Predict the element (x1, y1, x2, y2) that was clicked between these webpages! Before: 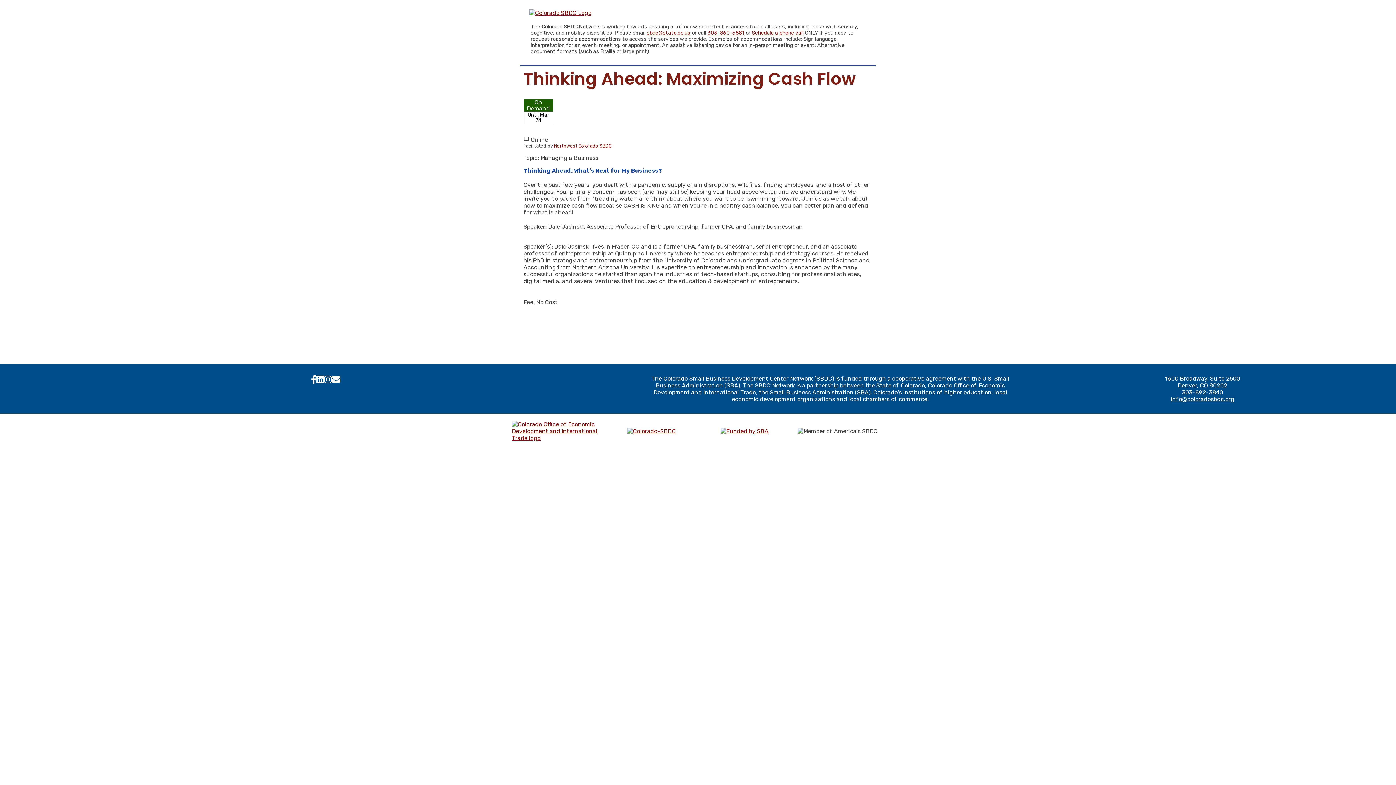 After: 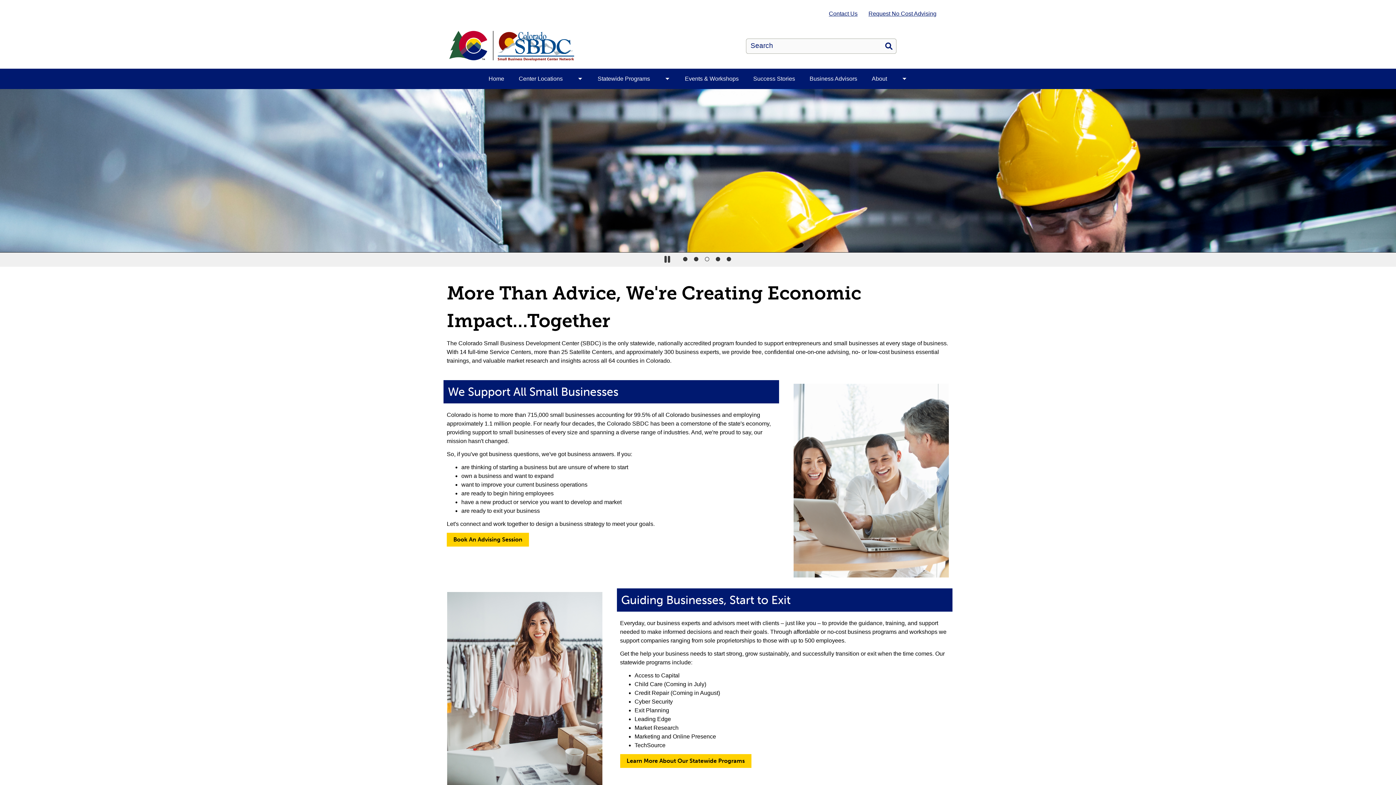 Action: label: Home, Colorado SBDC bbox: (529, 9, 591, 16)